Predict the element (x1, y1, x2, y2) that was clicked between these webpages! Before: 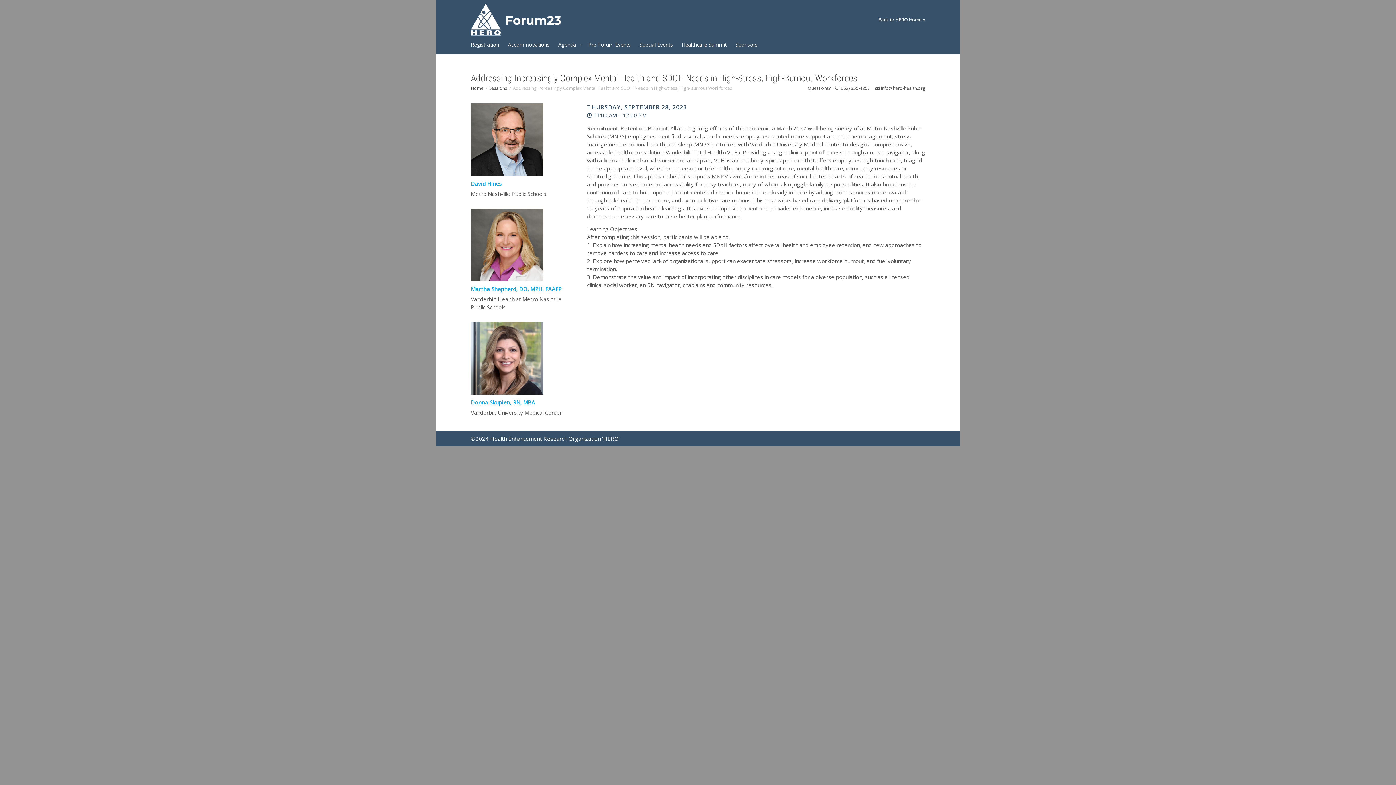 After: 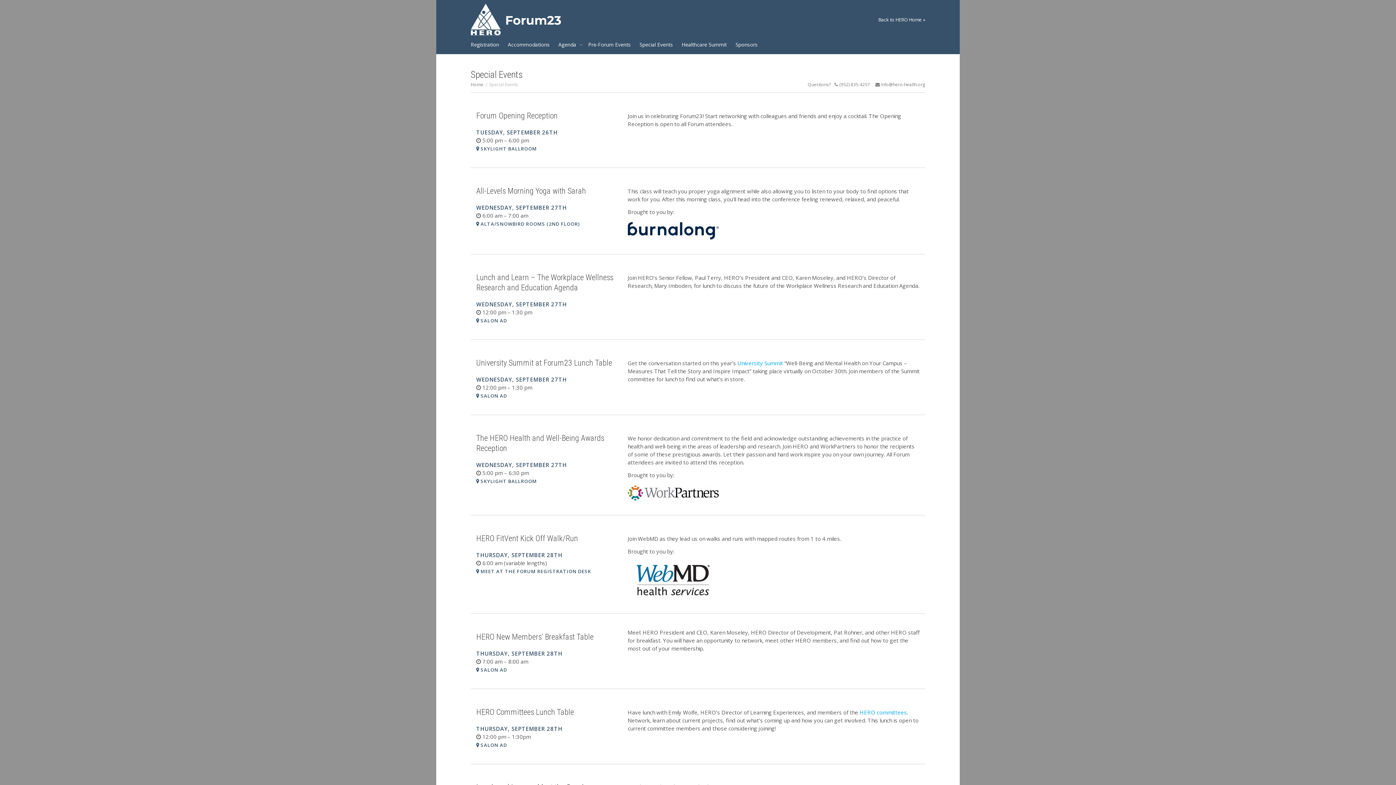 Action: bbox: (639, 35, 673, 53) label: Special Events